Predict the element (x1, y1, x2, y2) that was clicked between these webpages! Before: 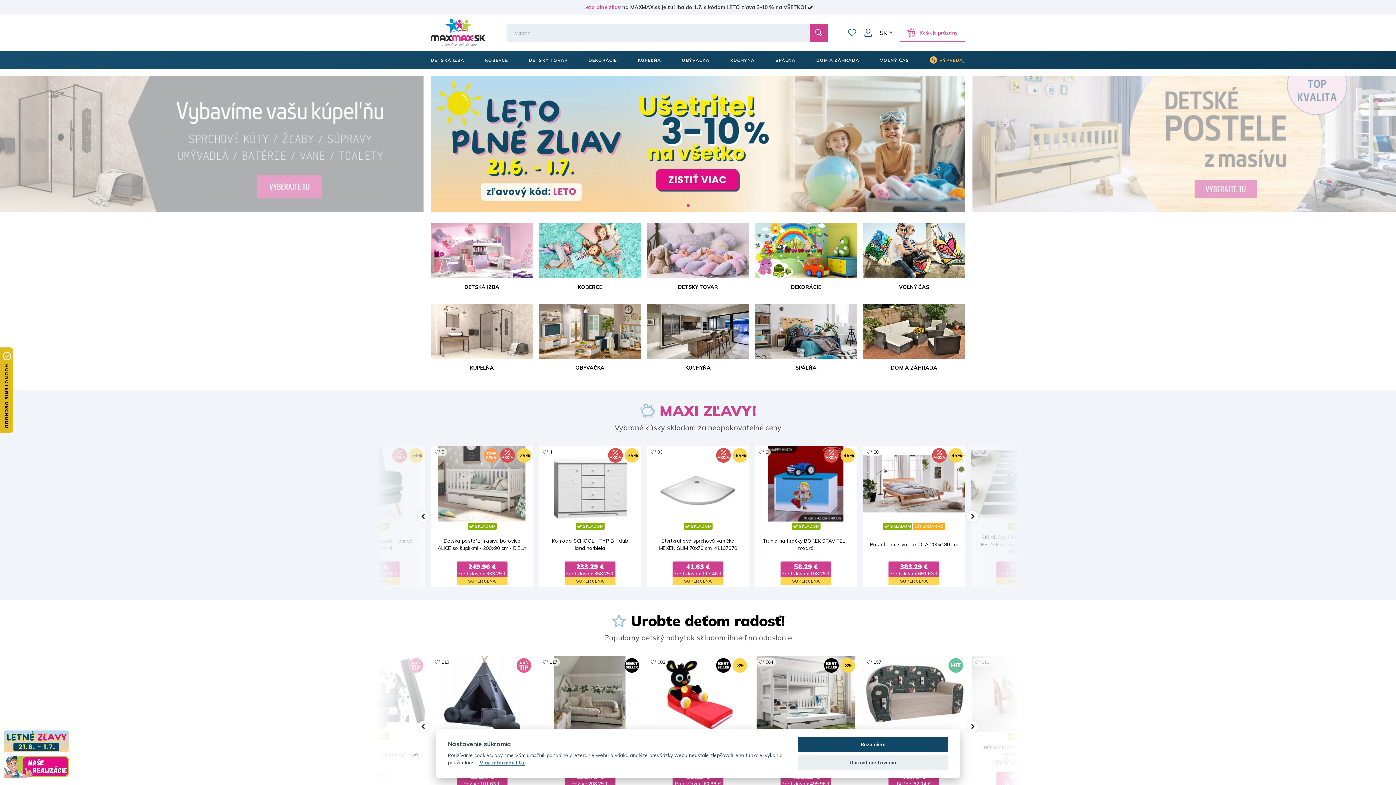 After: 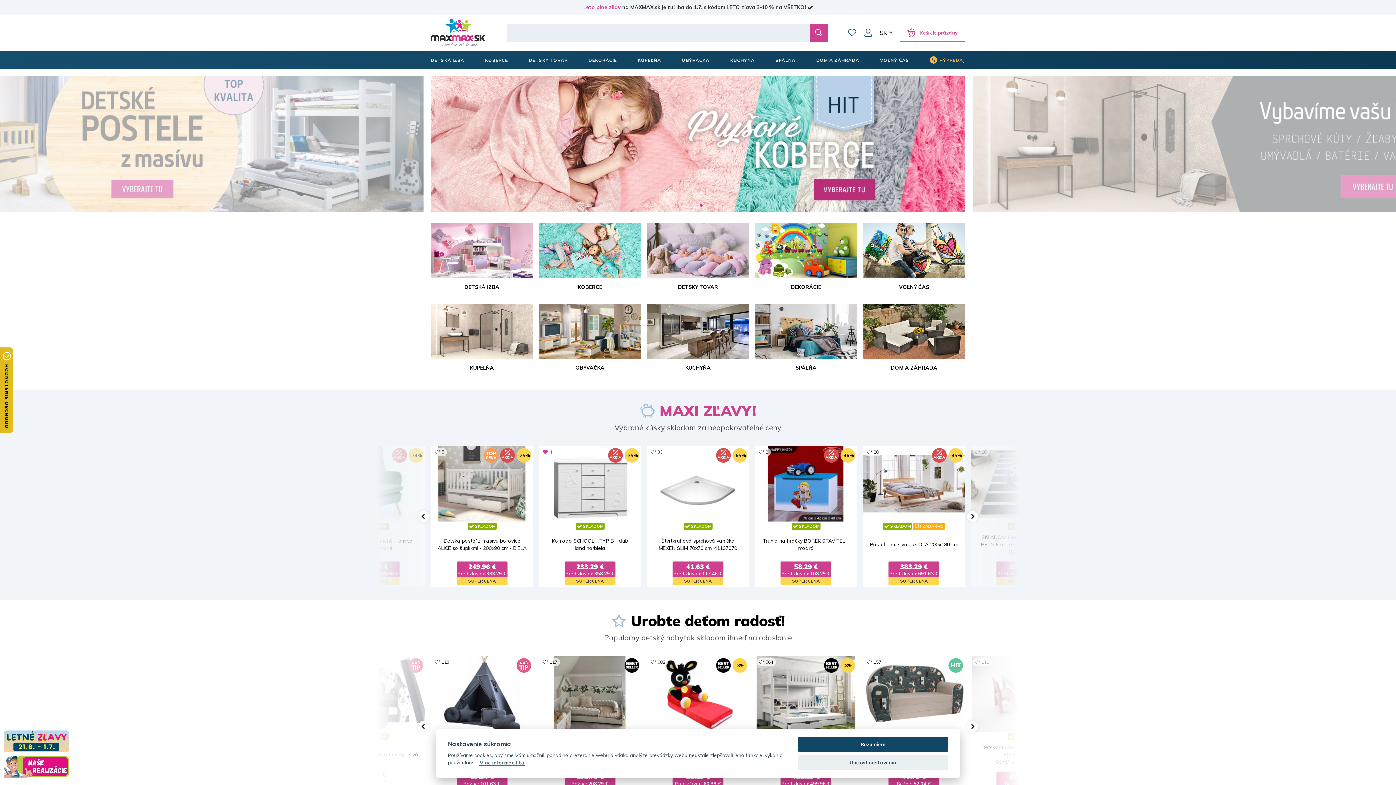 Action: bbox: (541, 448, 554, 456) label: 4